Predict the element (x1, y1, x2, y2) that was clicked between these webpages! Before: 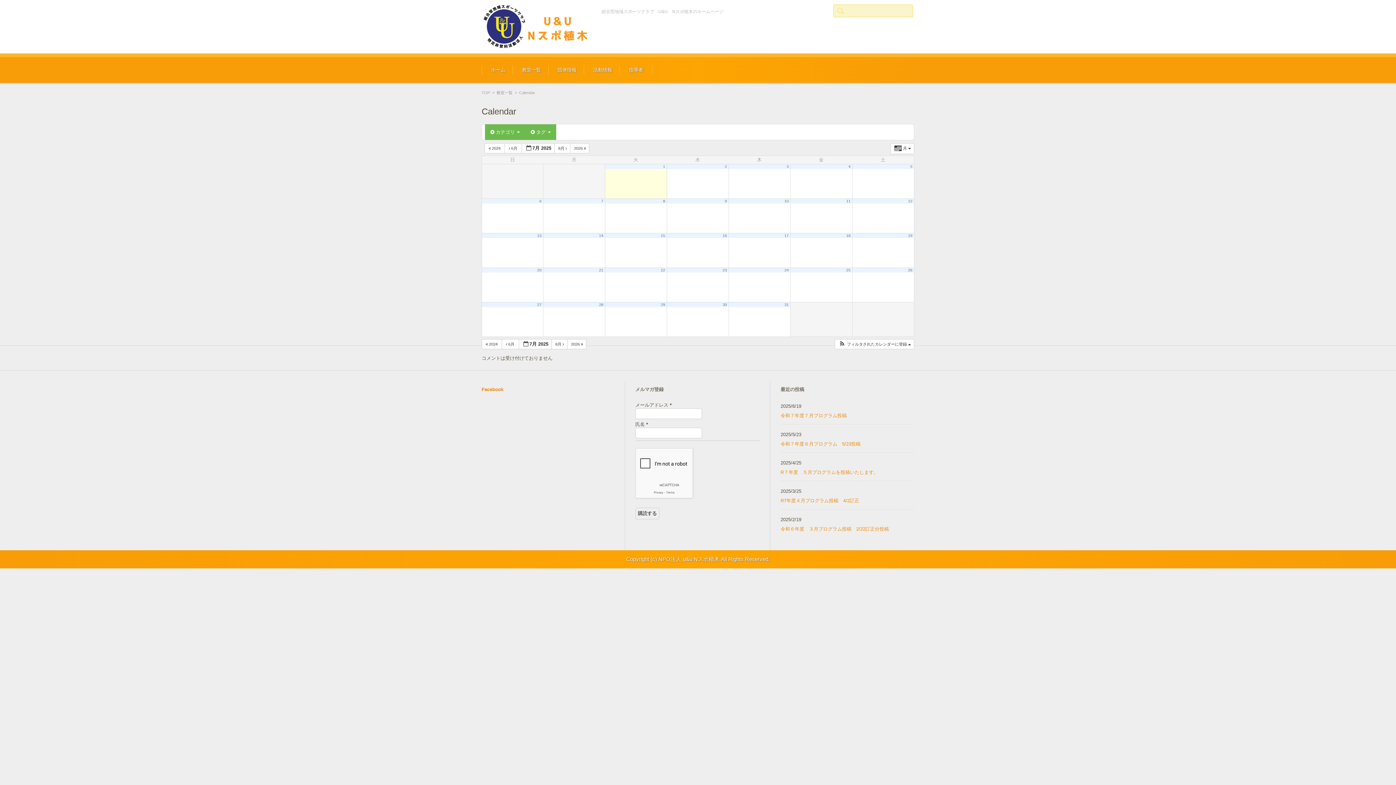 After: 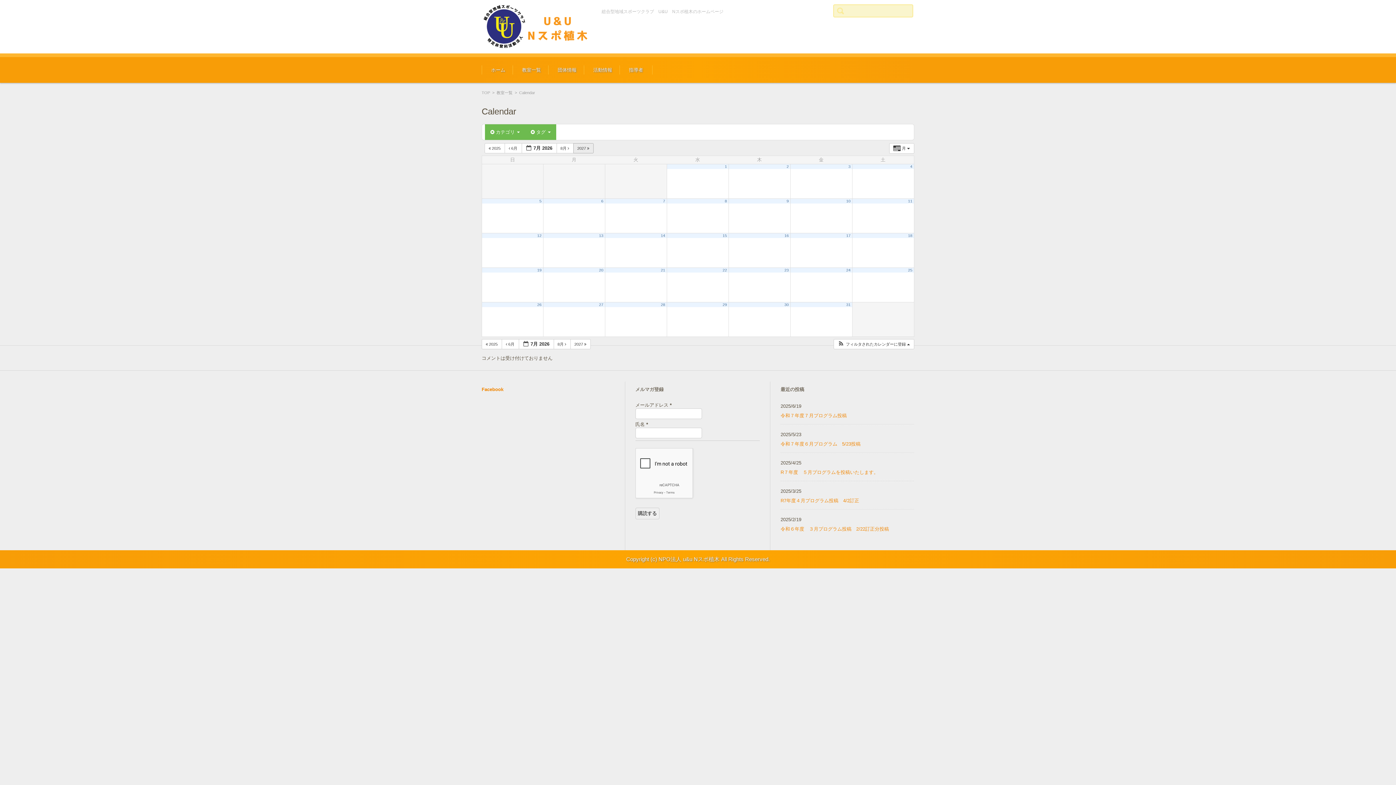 Action: bbox: (570, 143, 589, 153) label: 2026 